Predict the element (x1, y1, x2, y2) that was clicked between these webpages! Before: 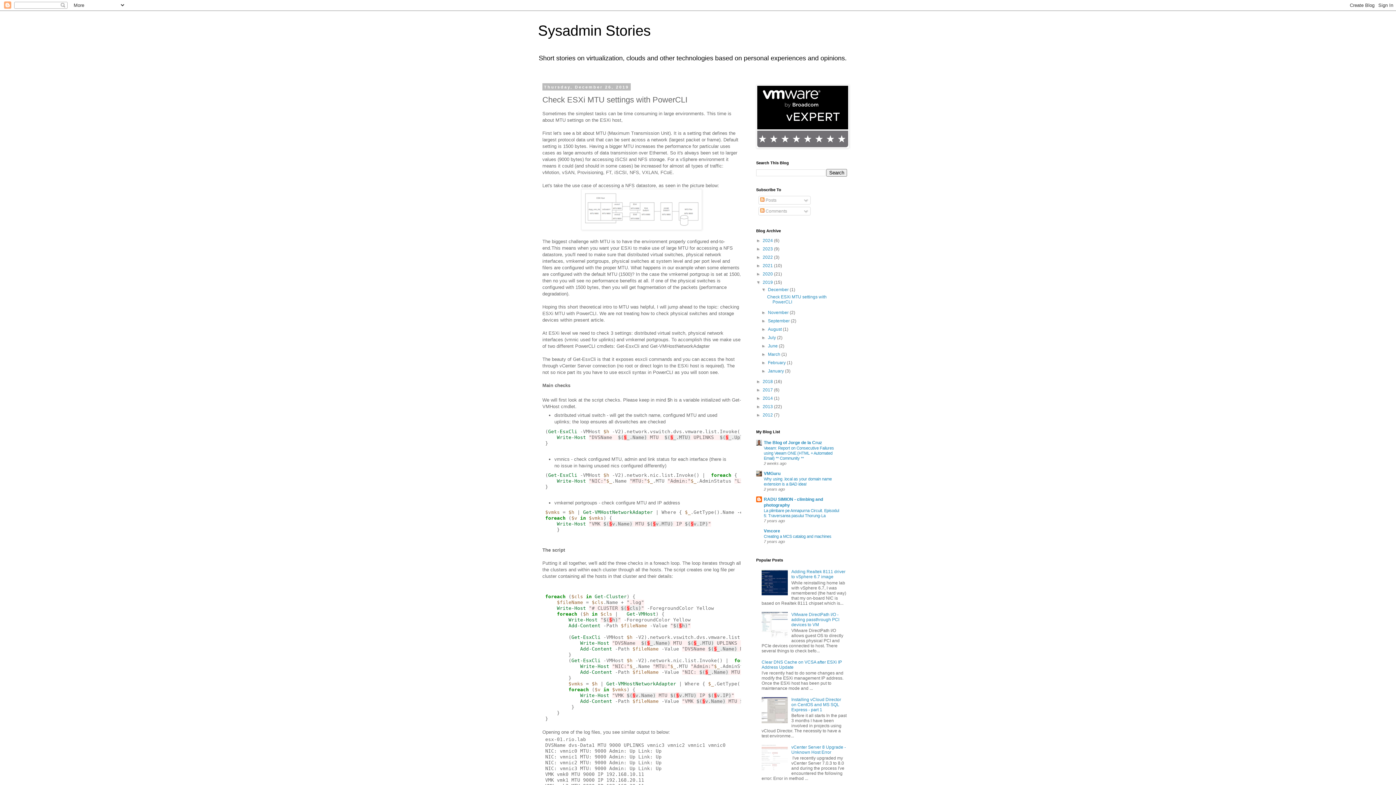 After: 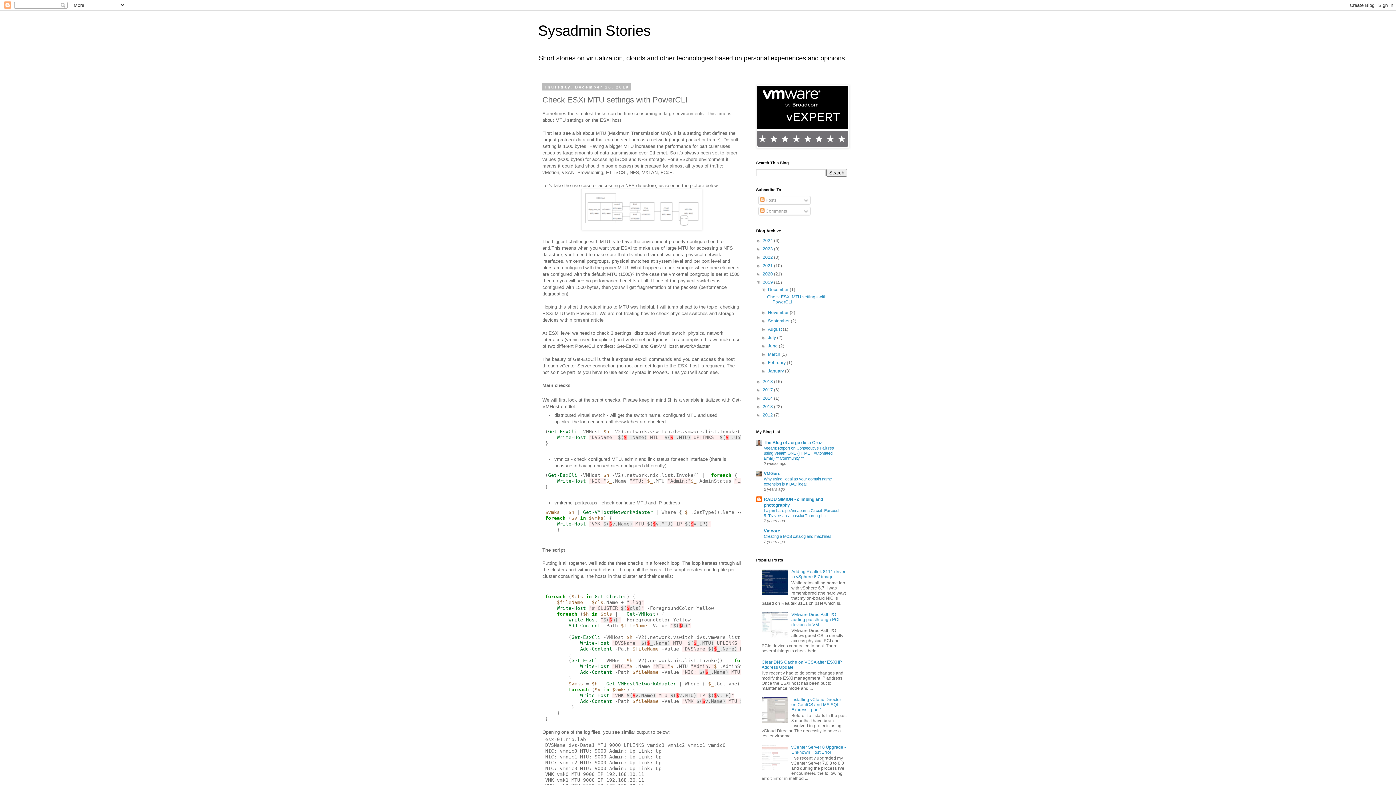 Action: bbox: (761, 591, 789, 596)